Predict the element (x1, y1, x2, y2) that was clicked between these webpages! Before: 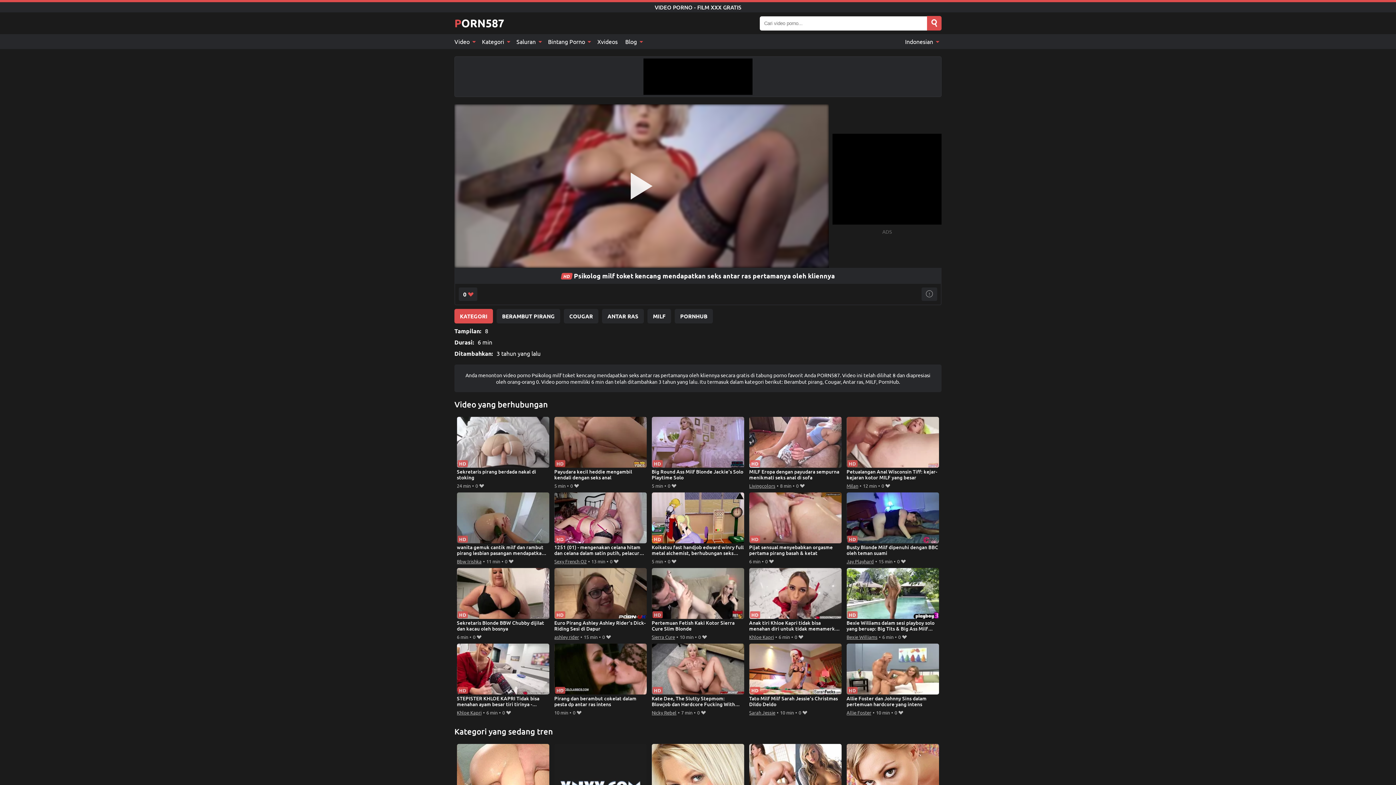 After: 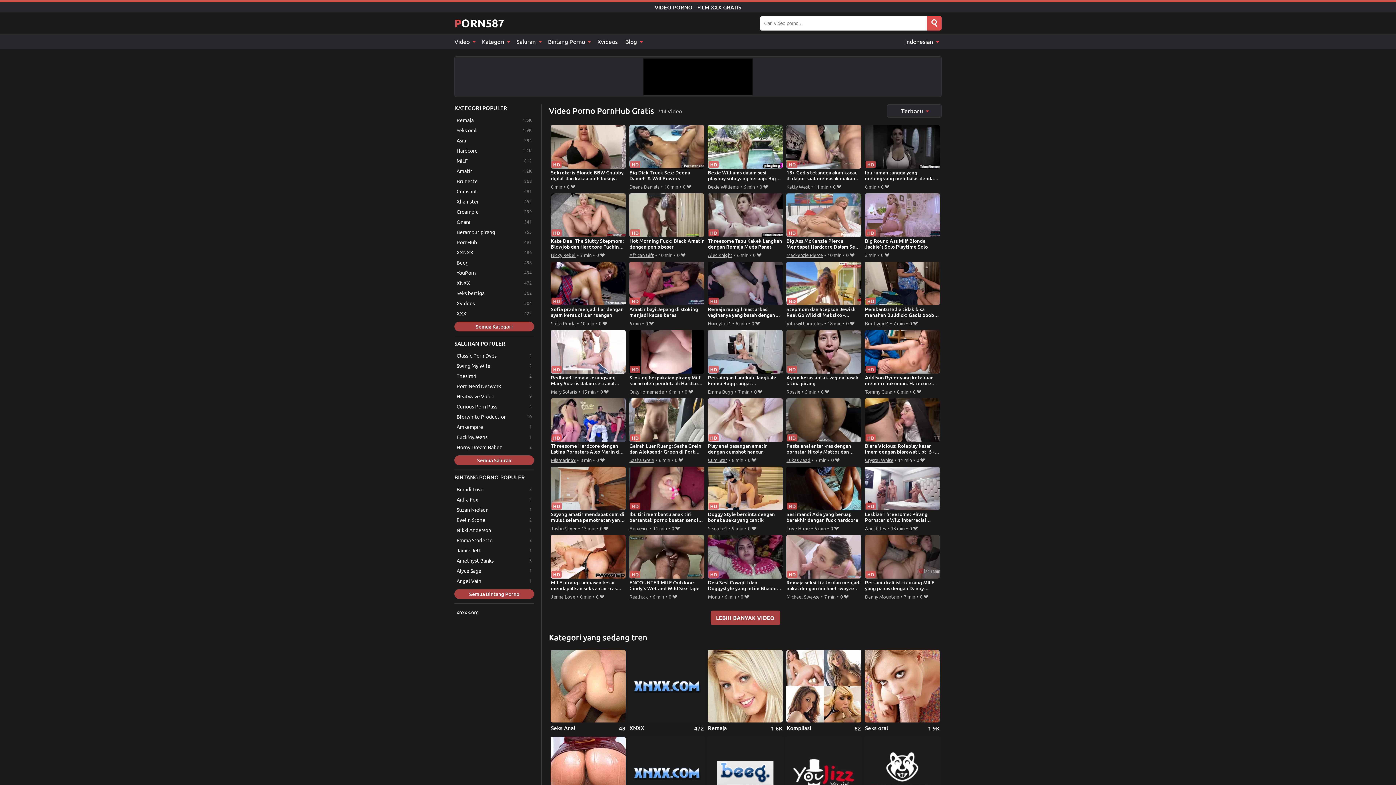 Action: label: PORNHUB bbox: (674, 309, 713, 323)